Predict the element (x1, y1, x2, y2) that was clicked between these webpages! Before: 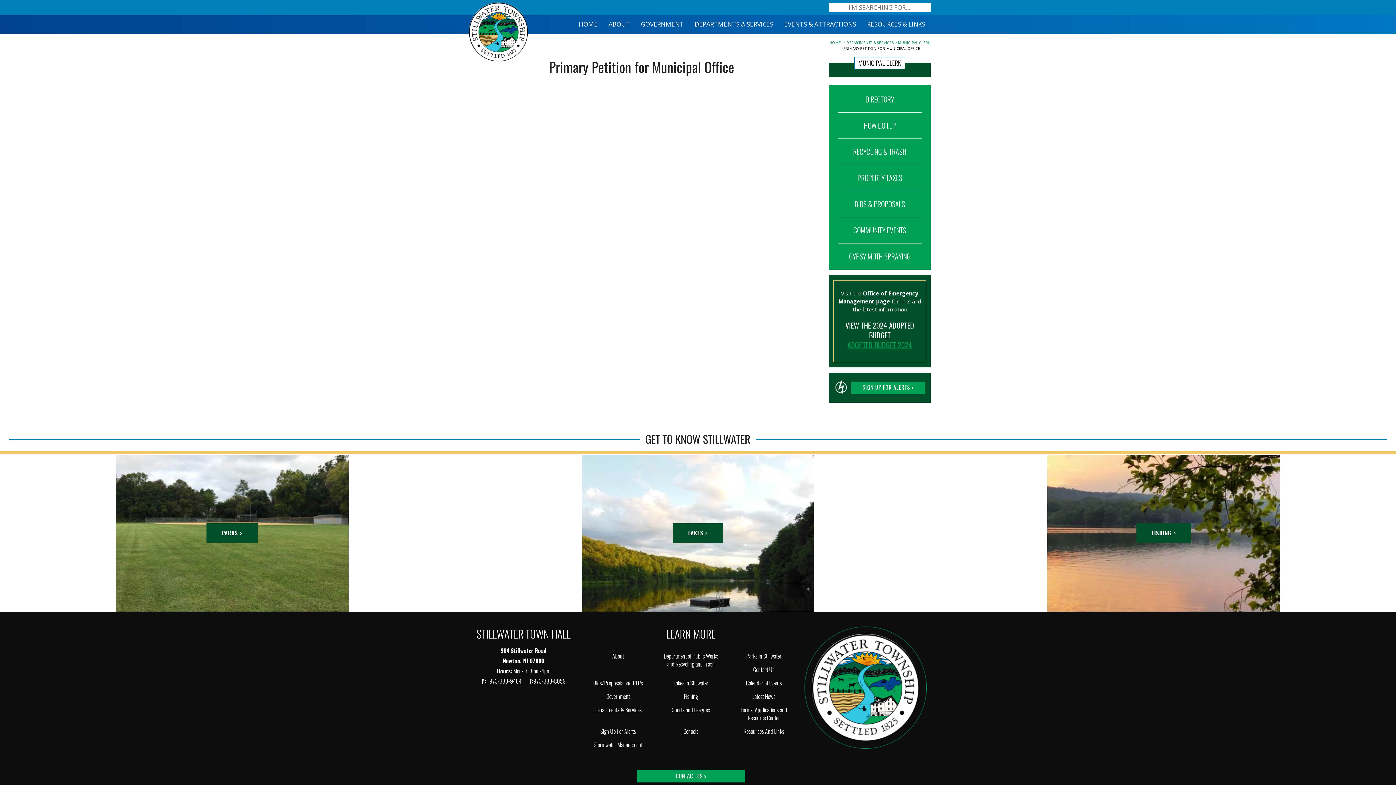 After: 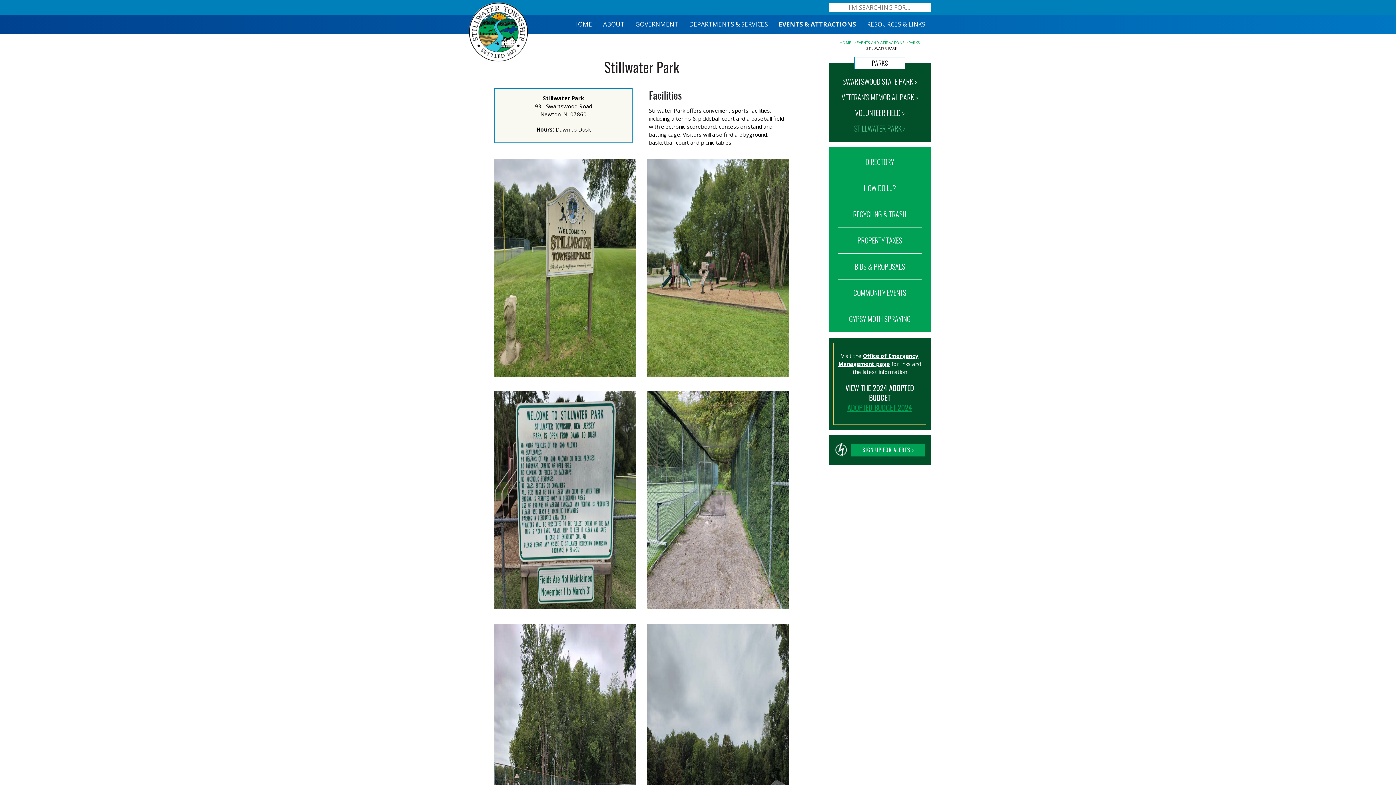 Action: label: Parks in Stillwater bbox: (746, 652, 781, 660)